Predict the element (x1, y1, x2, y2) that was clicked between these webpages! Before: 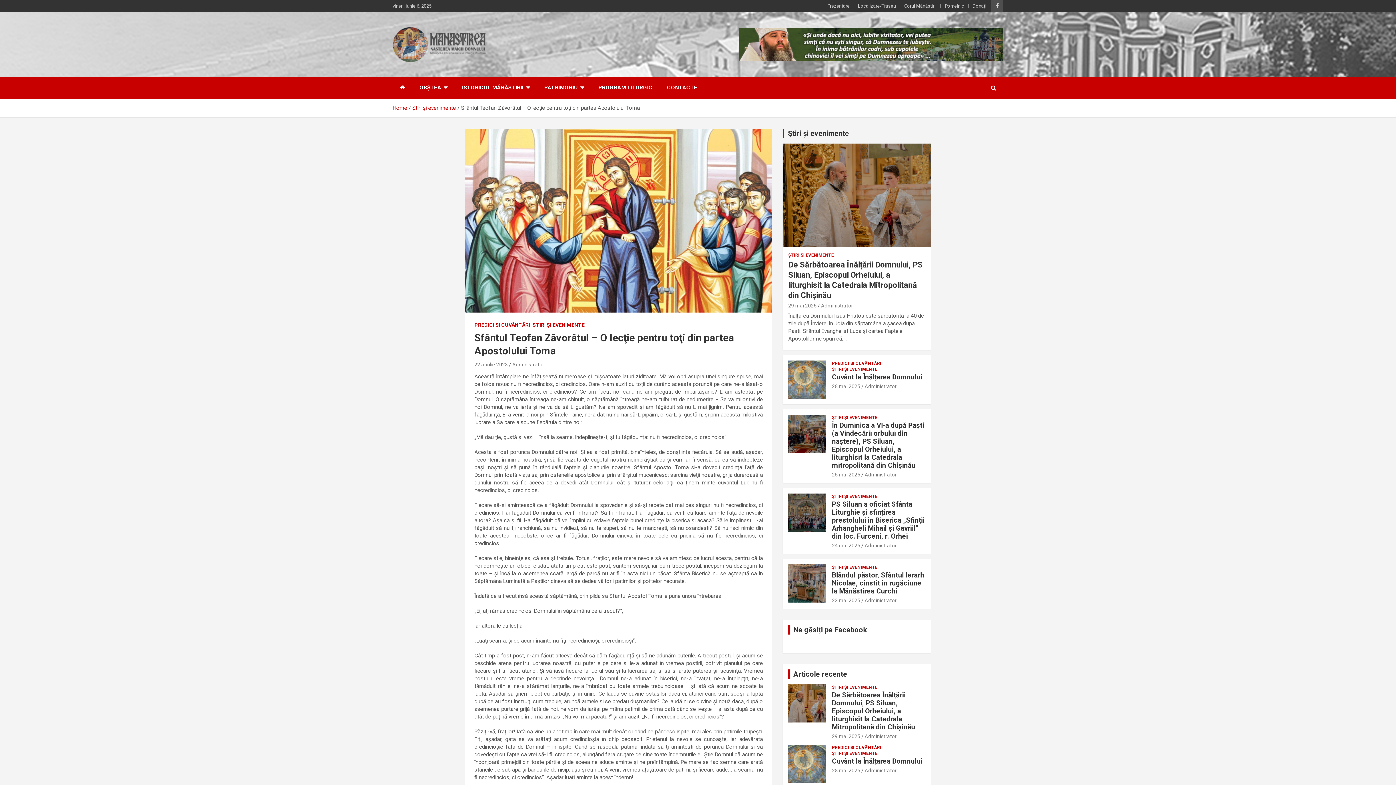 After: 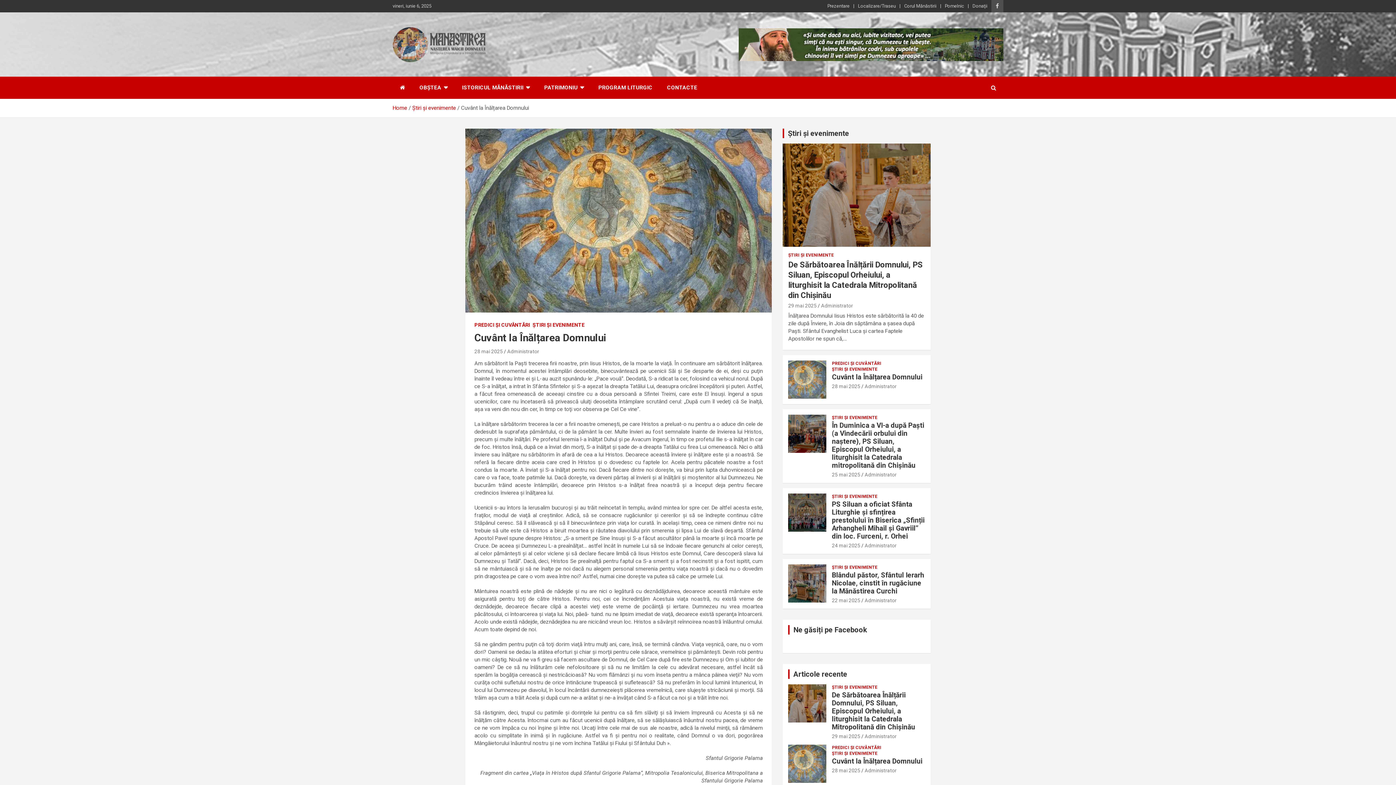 Action: label: Cuvânt la Înălțarea Domnului bbox: (832, 373, 922, 381)